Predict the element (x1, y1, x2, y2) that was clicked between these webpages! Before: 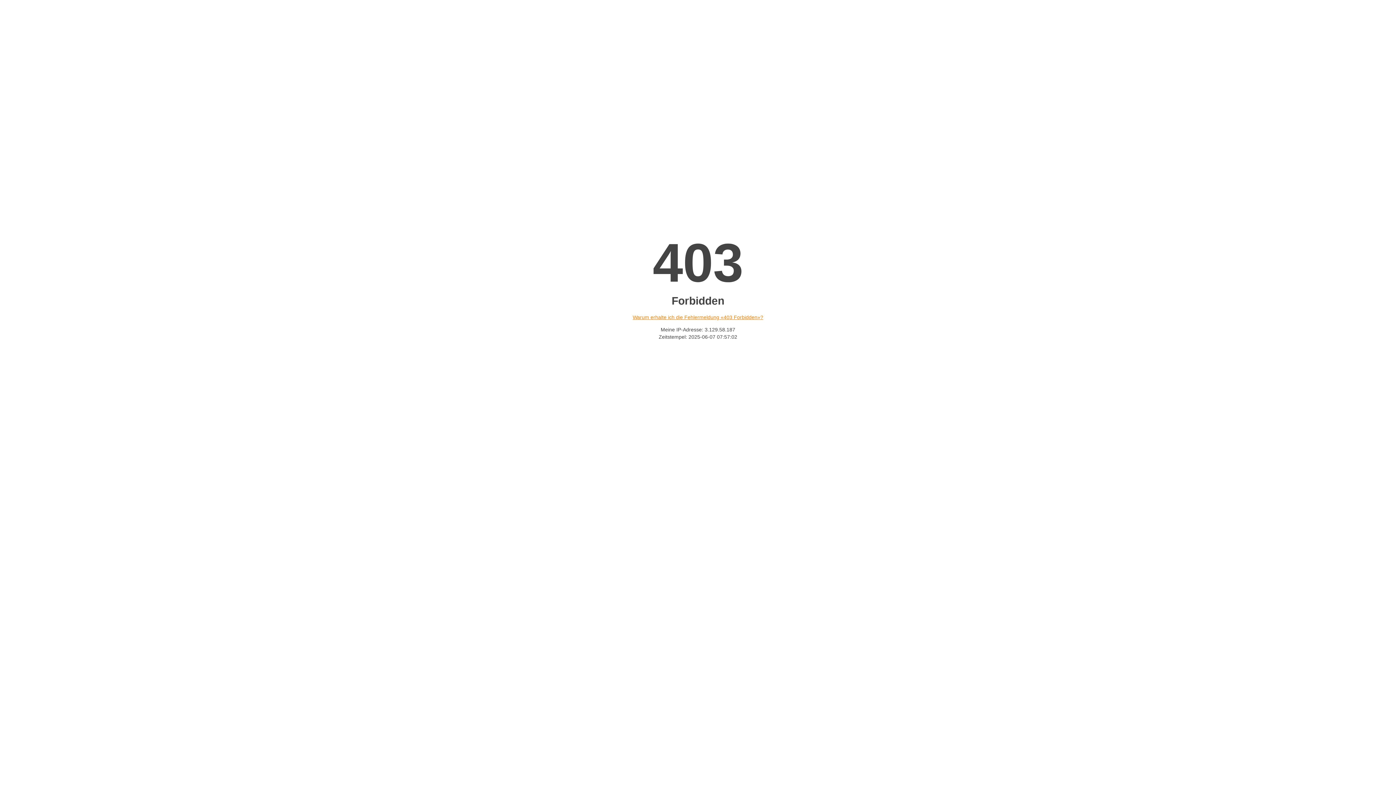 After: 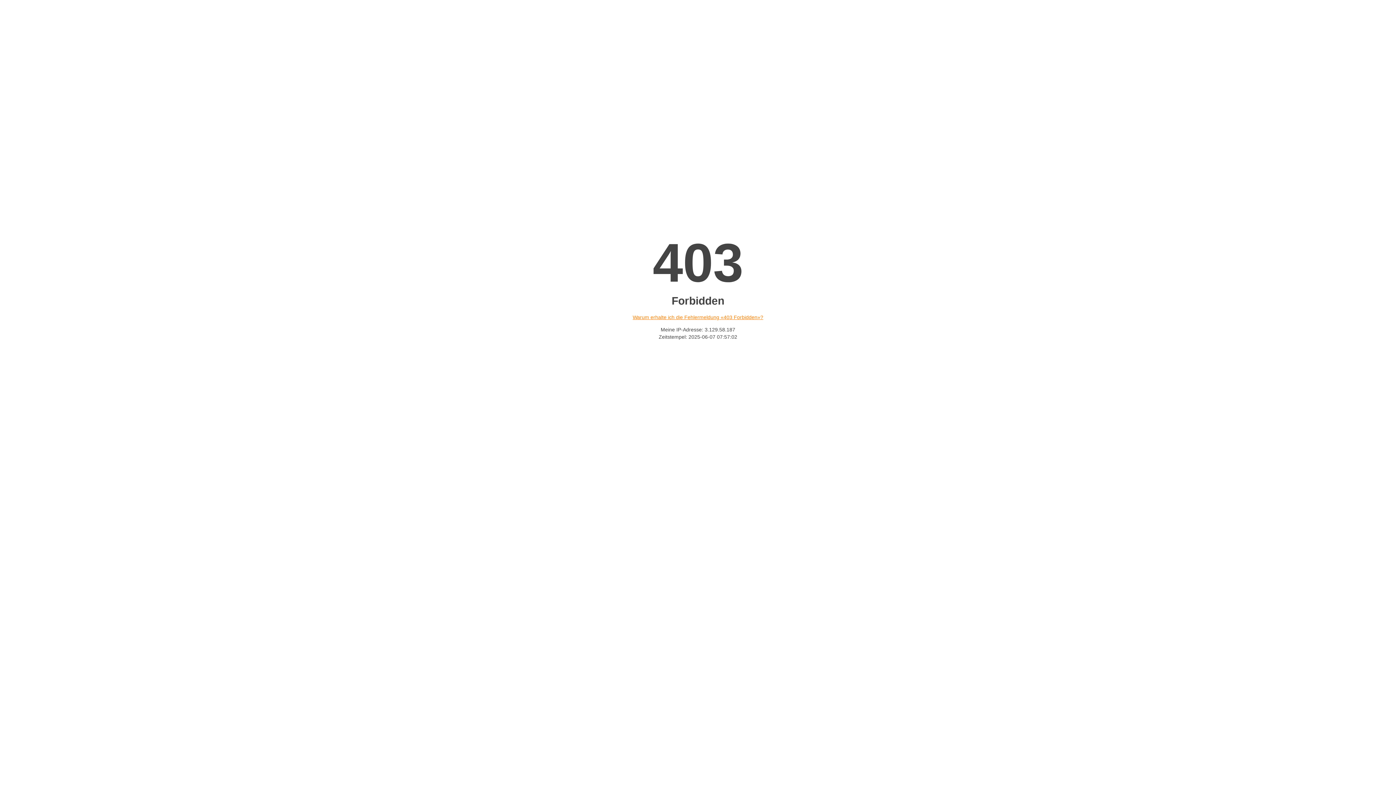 Action: label: Warum erhalte ich die Fehlermeldung «403 Forbidden»? bbox: (632, 314, 763, 320)